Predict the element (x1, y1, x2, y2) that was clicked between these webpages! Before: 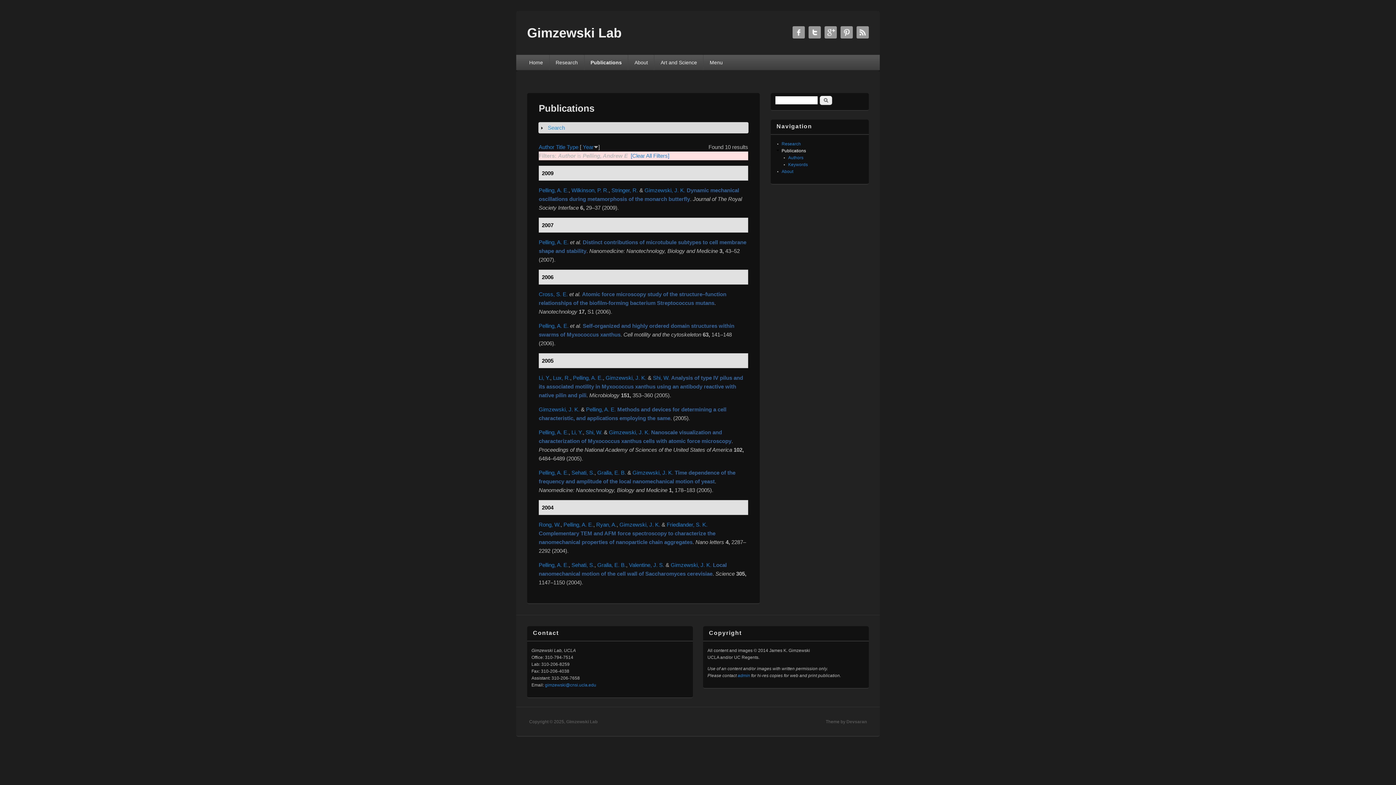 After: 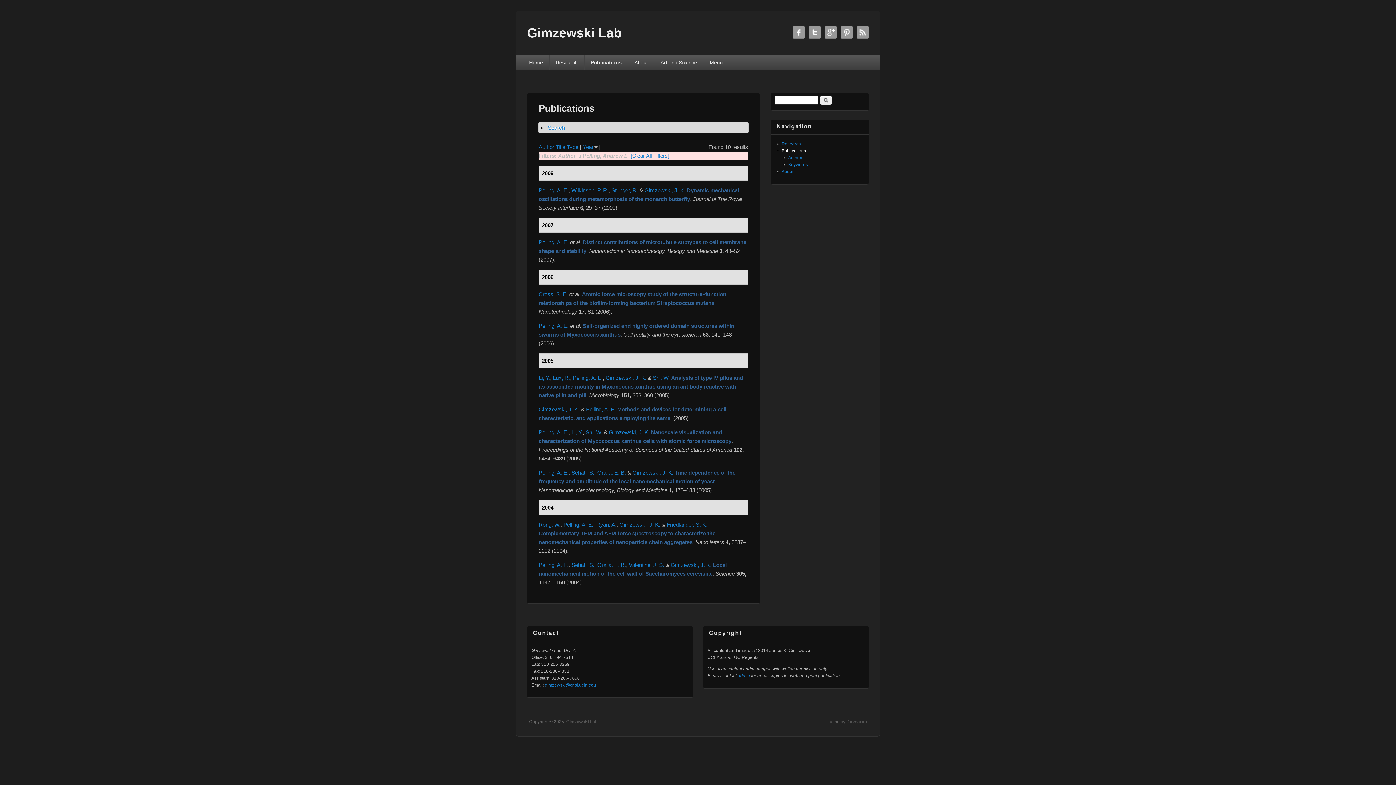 Action: label: Pelling, A. E. bbox: (538, 187, 568, 193)